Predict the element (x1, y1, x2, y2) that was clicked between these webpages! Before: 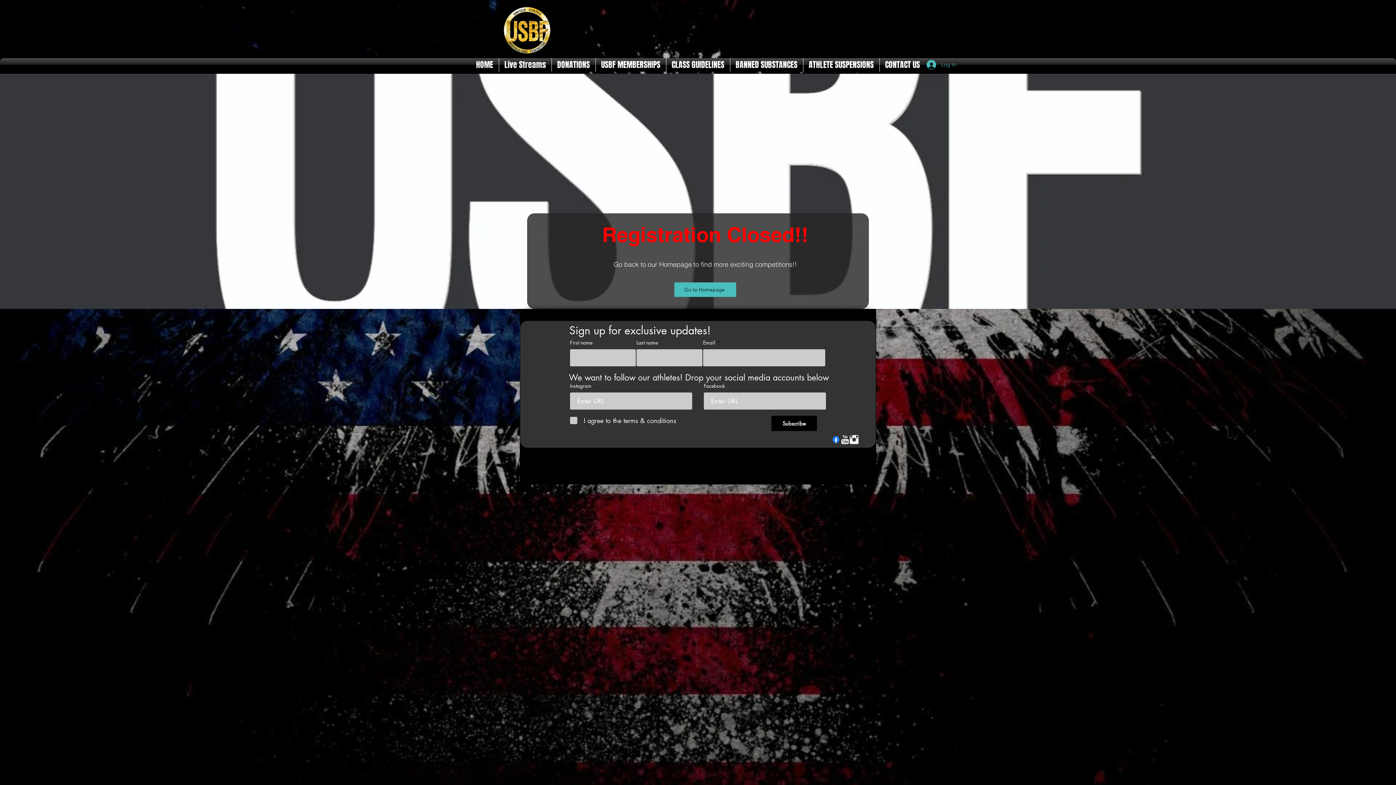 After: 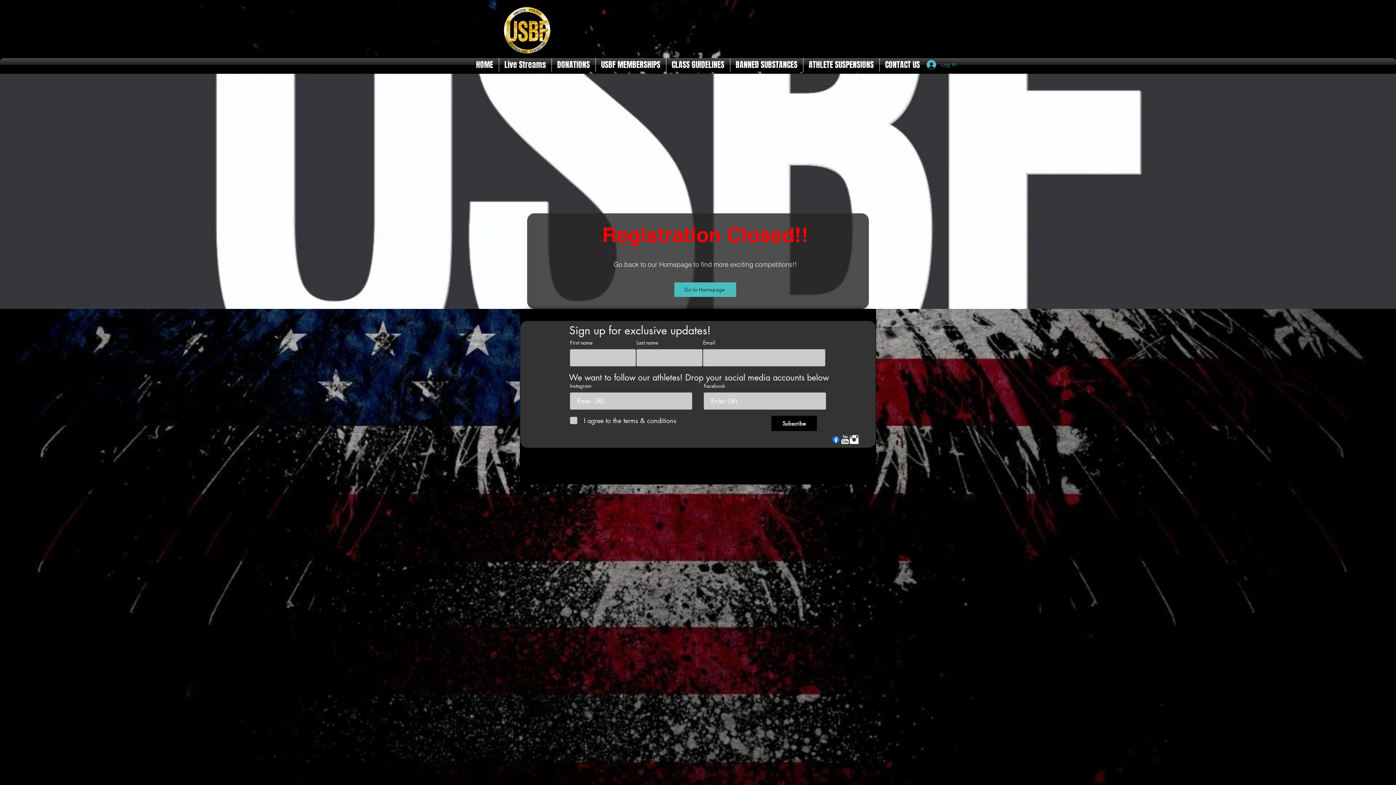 Action: label: Instagram bbox: (849, 435, 858, 444)